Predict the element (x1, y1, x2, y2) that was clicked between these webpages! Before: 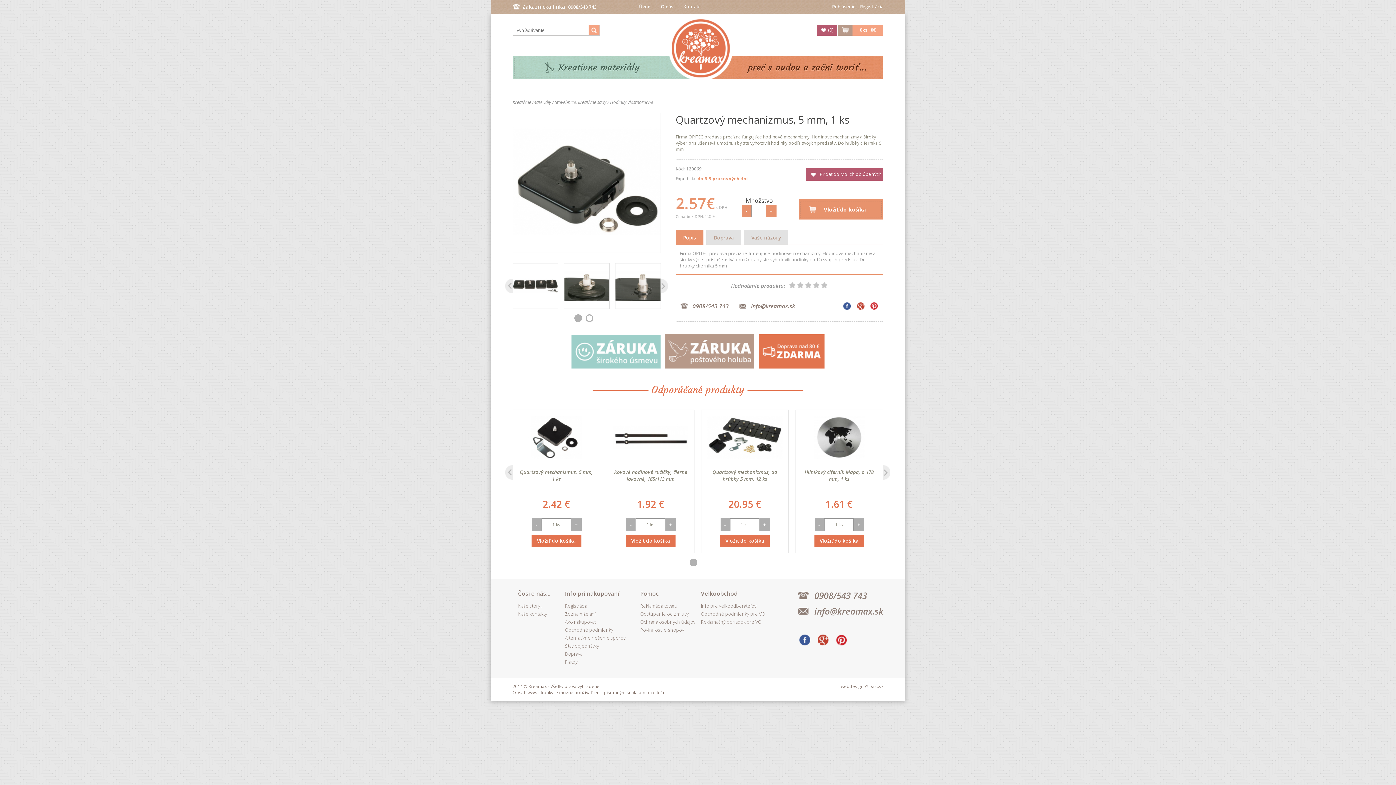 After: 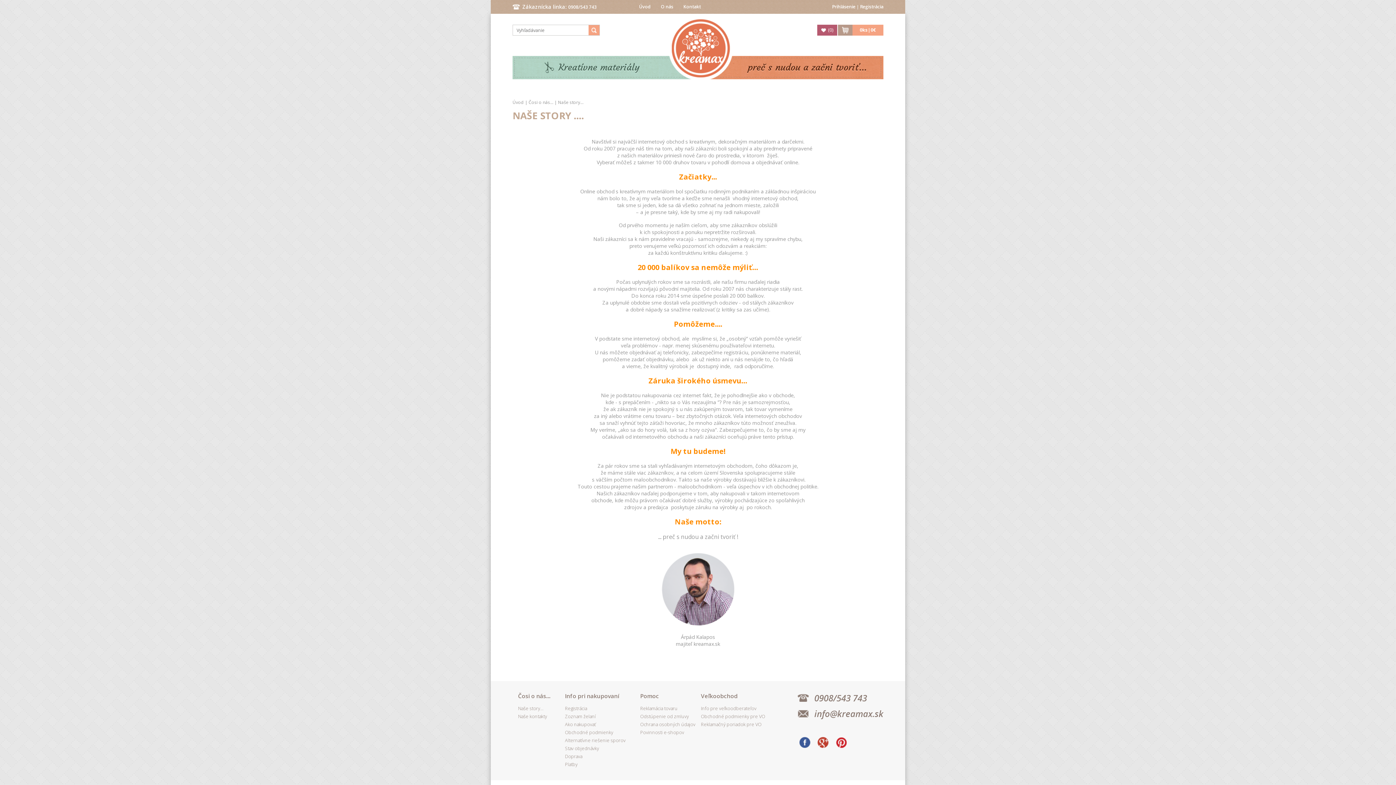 Action: label: Naše story... bbox: (518, 603, 543, 609)